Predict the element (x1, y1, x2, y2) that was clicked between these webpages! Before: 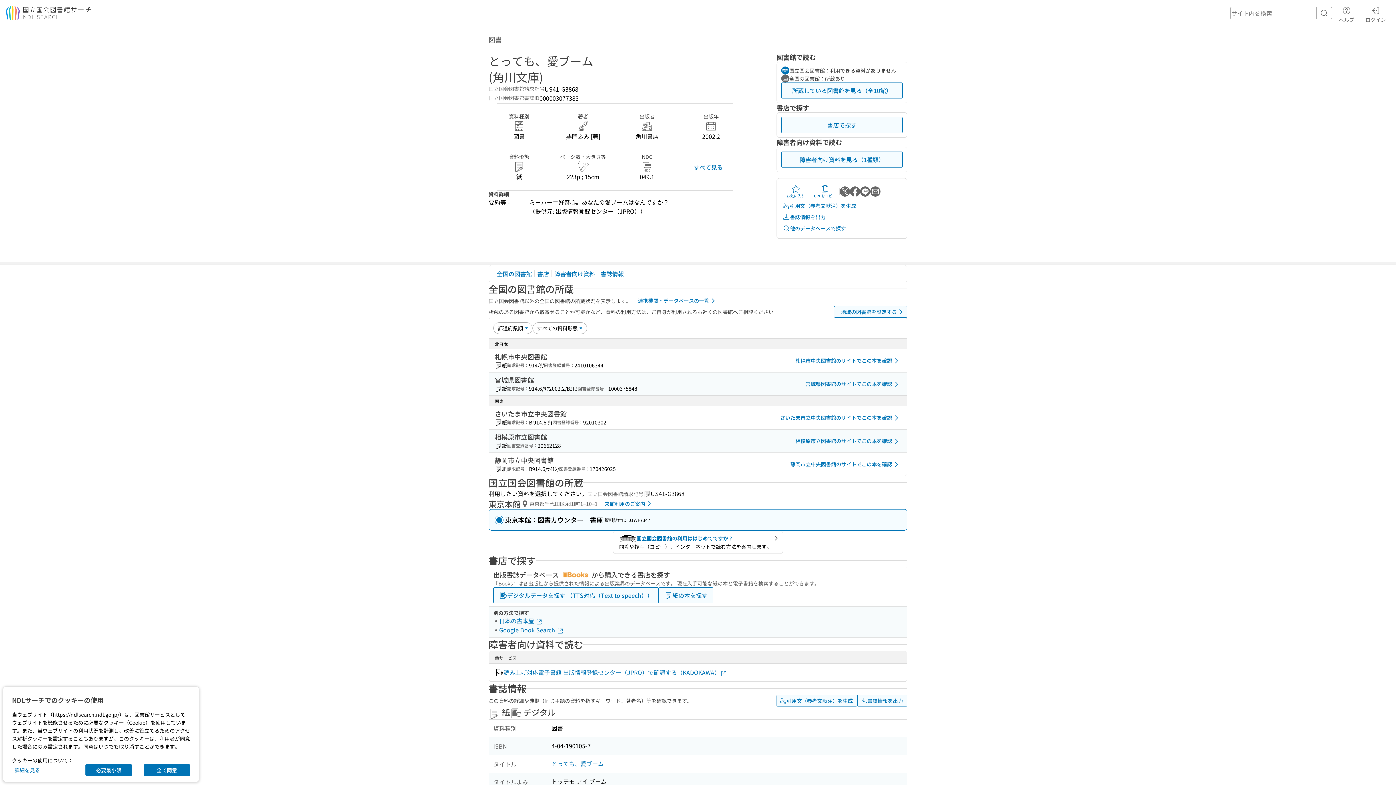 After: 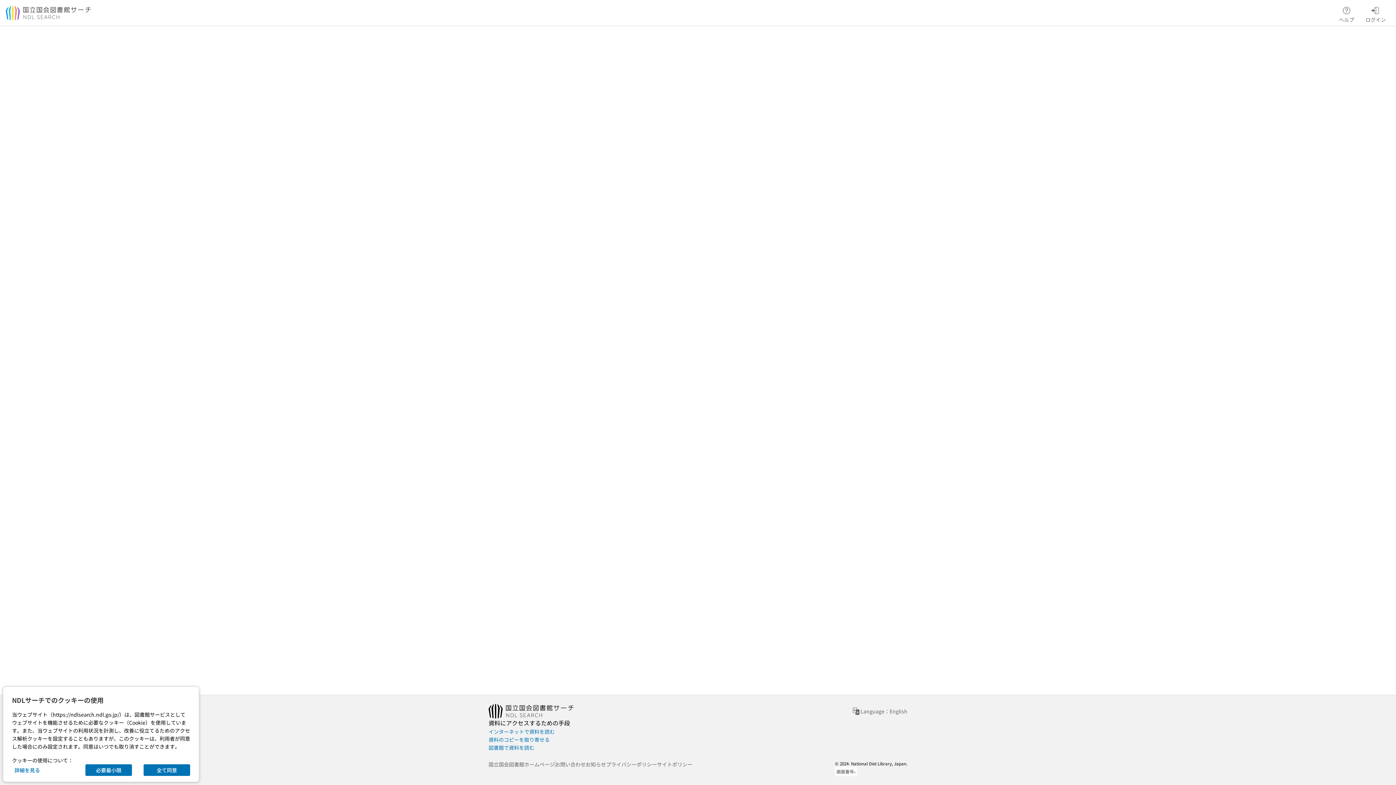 Action: label: 検索 bbox: (1320, 8, 1328, 17)